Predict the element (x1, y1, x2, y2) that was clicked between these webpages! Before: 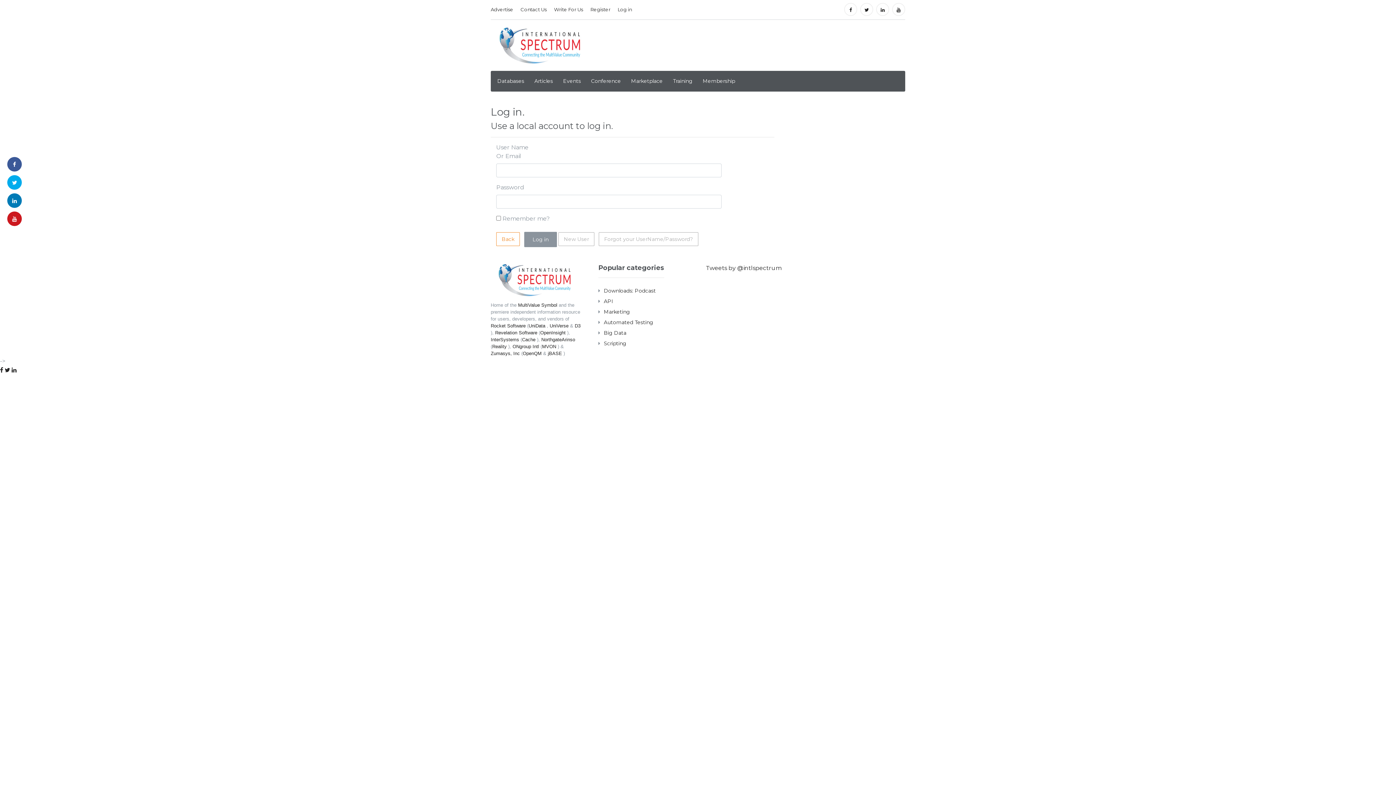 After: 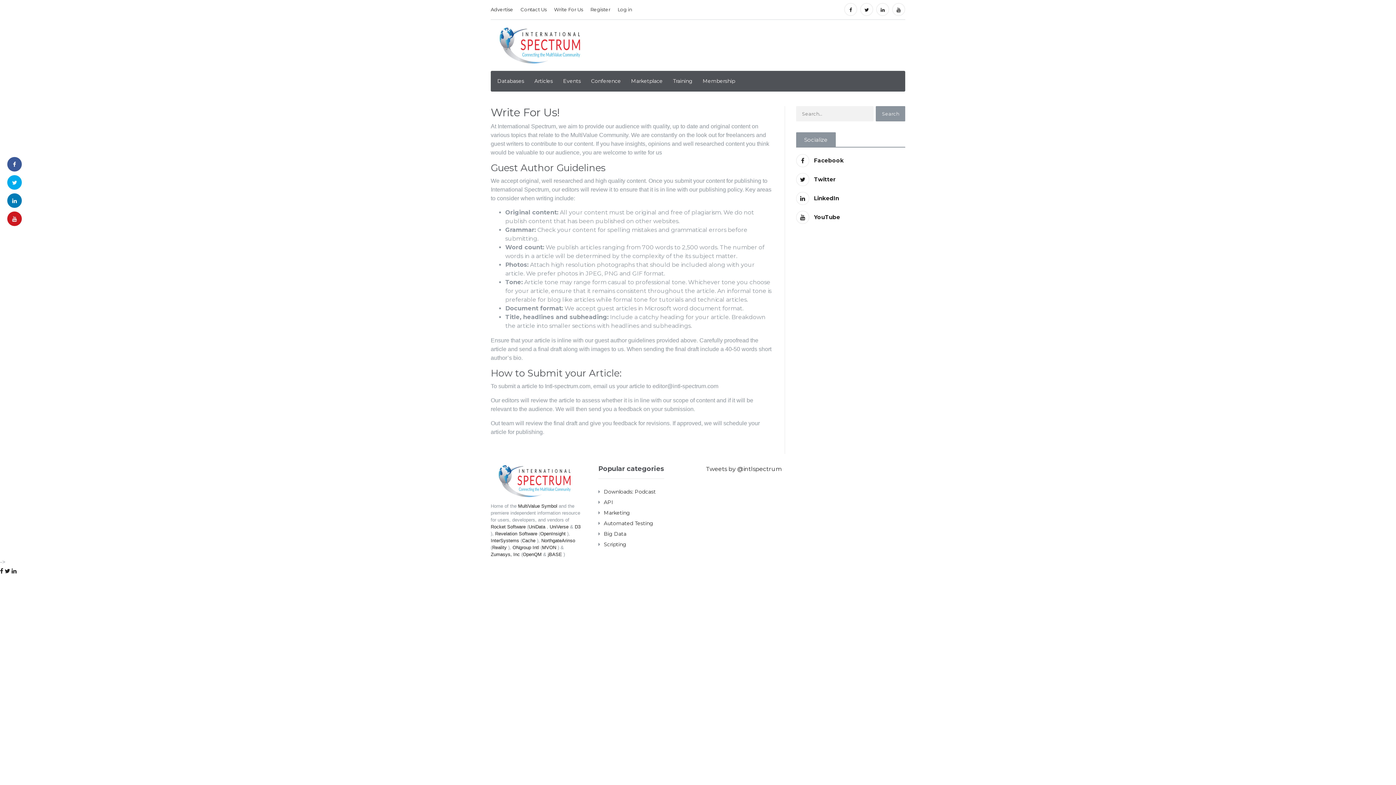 Action: bbox: (550, 0, 586, 19) label: Write For Us